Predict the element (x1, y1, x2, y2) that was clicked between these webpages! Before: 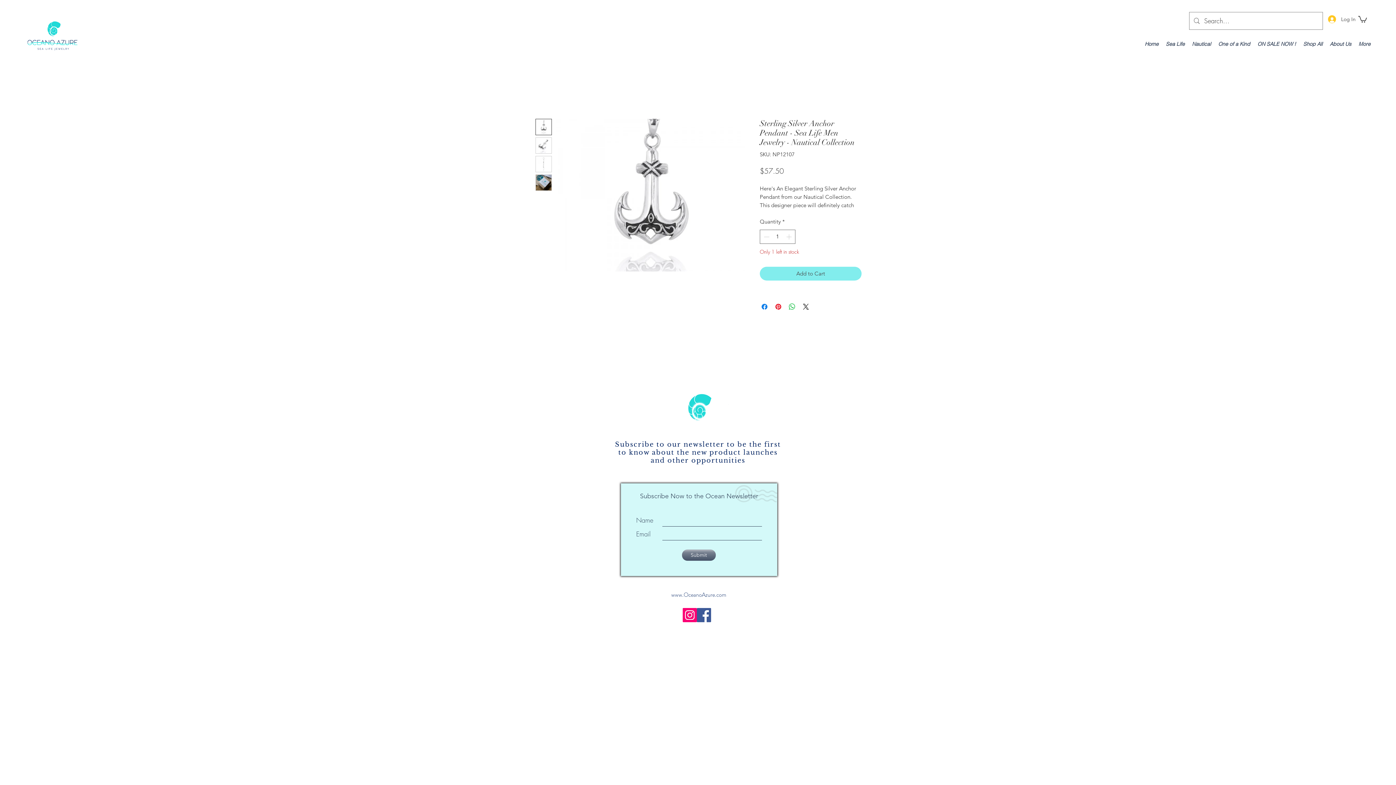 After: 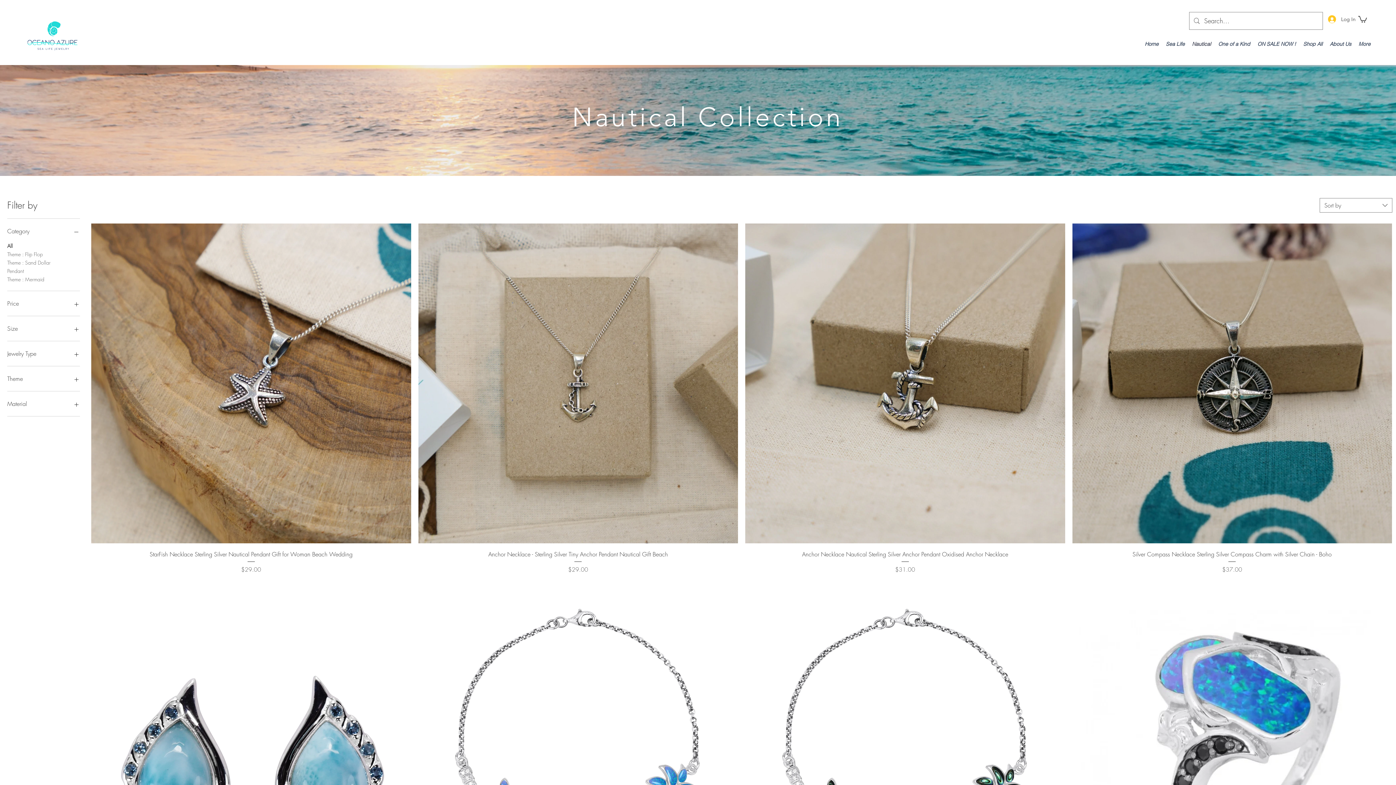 Action: label: Nautical bbox: (1188, 35, 1214, 52)